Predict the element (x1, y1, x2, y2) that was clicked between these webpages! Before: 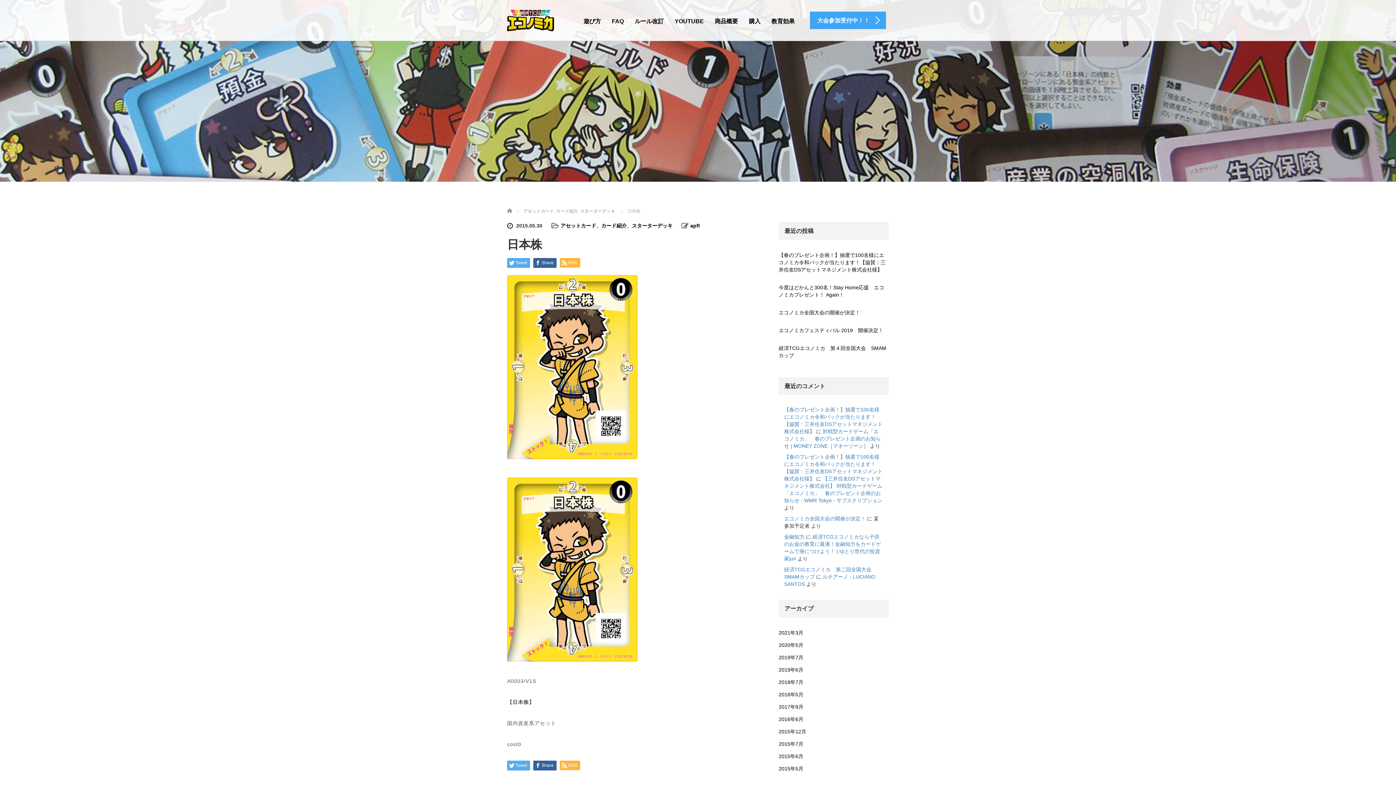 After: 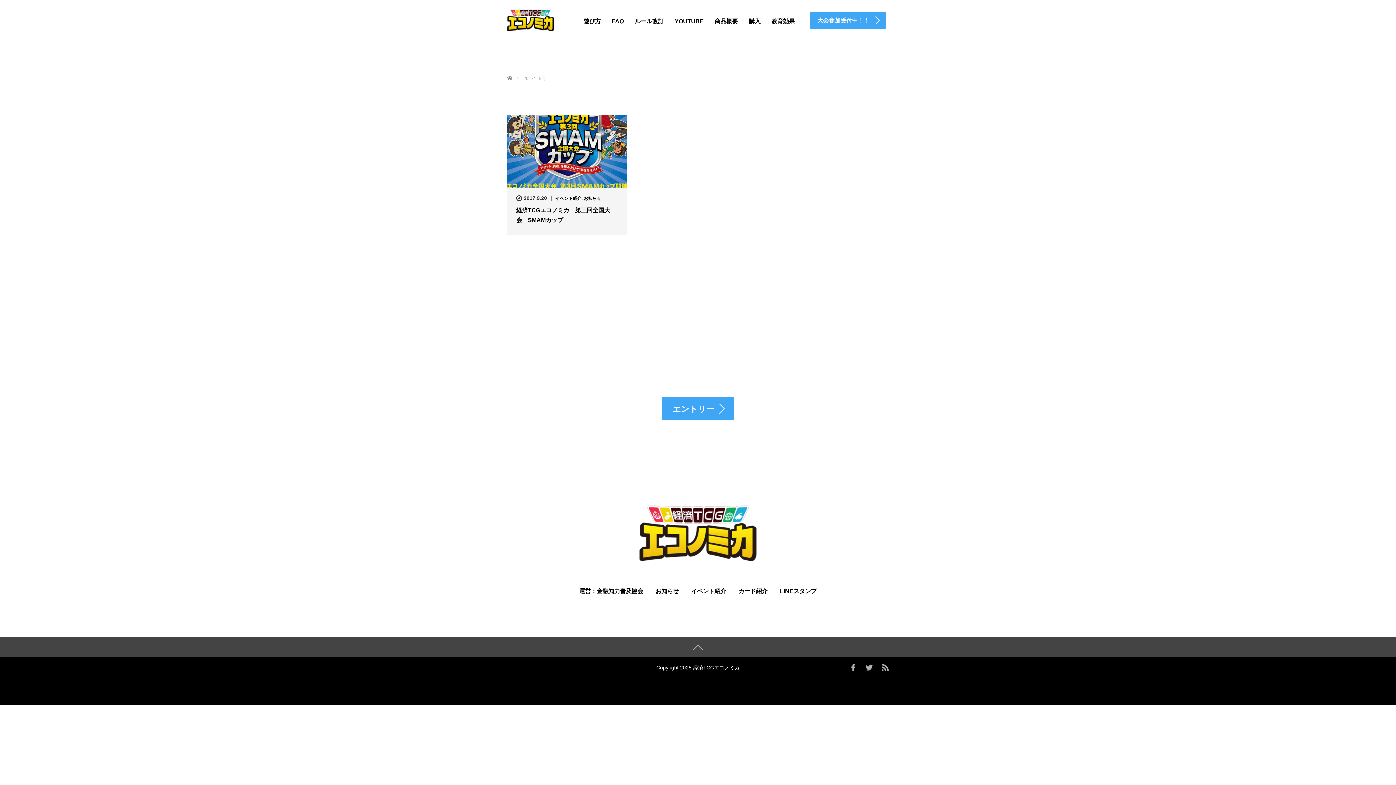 Action: bbox: (778, 701, 889, 713) label: 2017年9月